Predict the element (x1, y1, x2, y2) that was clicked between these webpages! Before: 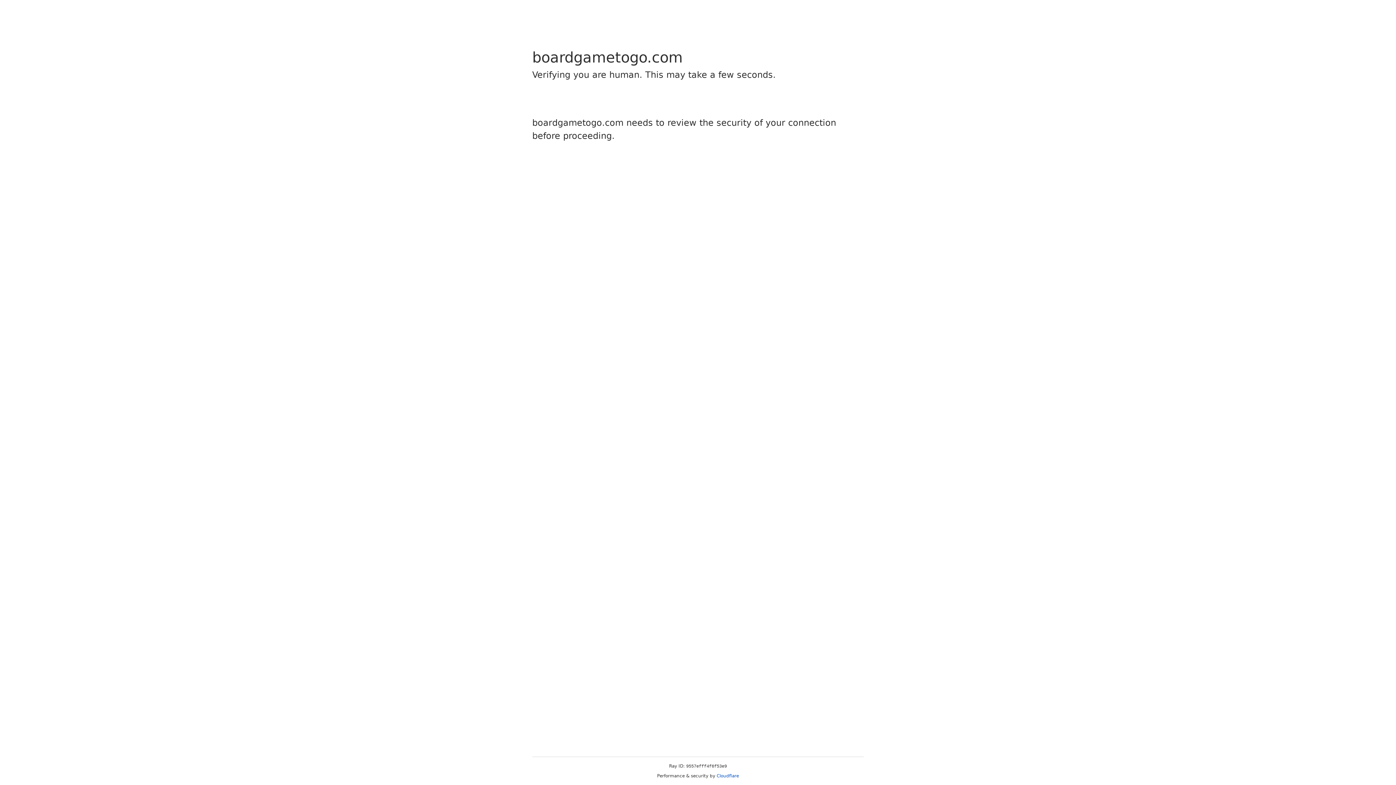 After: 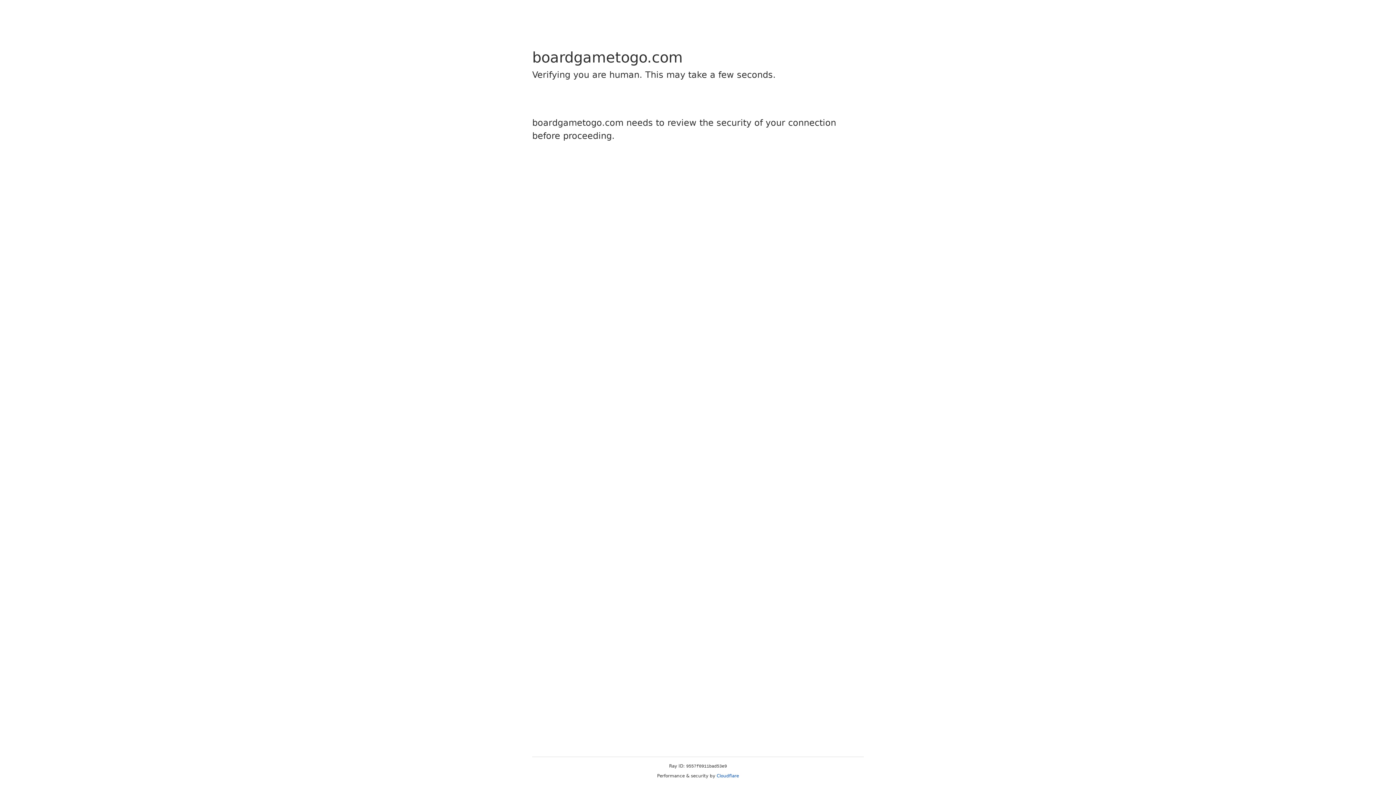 Action: label: Cloudflare bbox: (716, 773, 739, 778)